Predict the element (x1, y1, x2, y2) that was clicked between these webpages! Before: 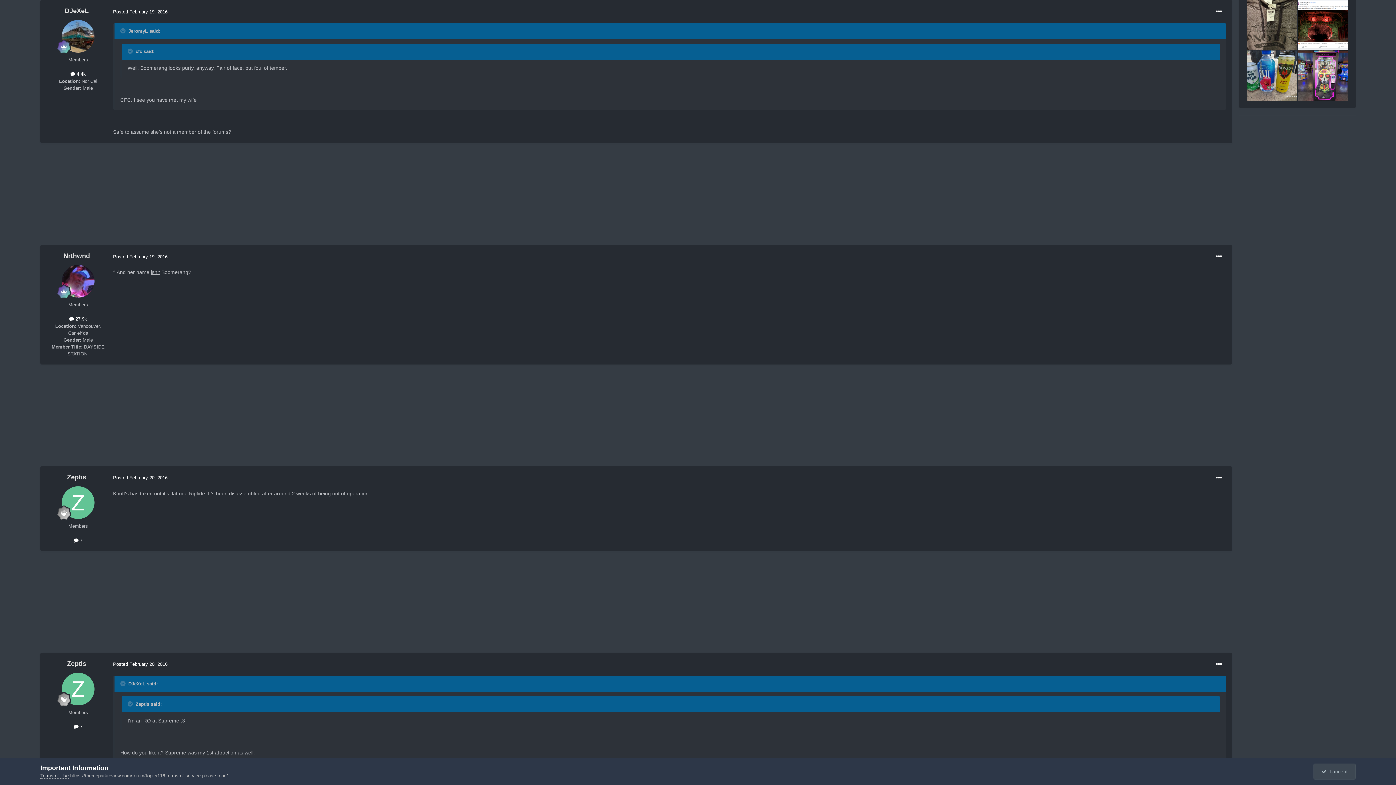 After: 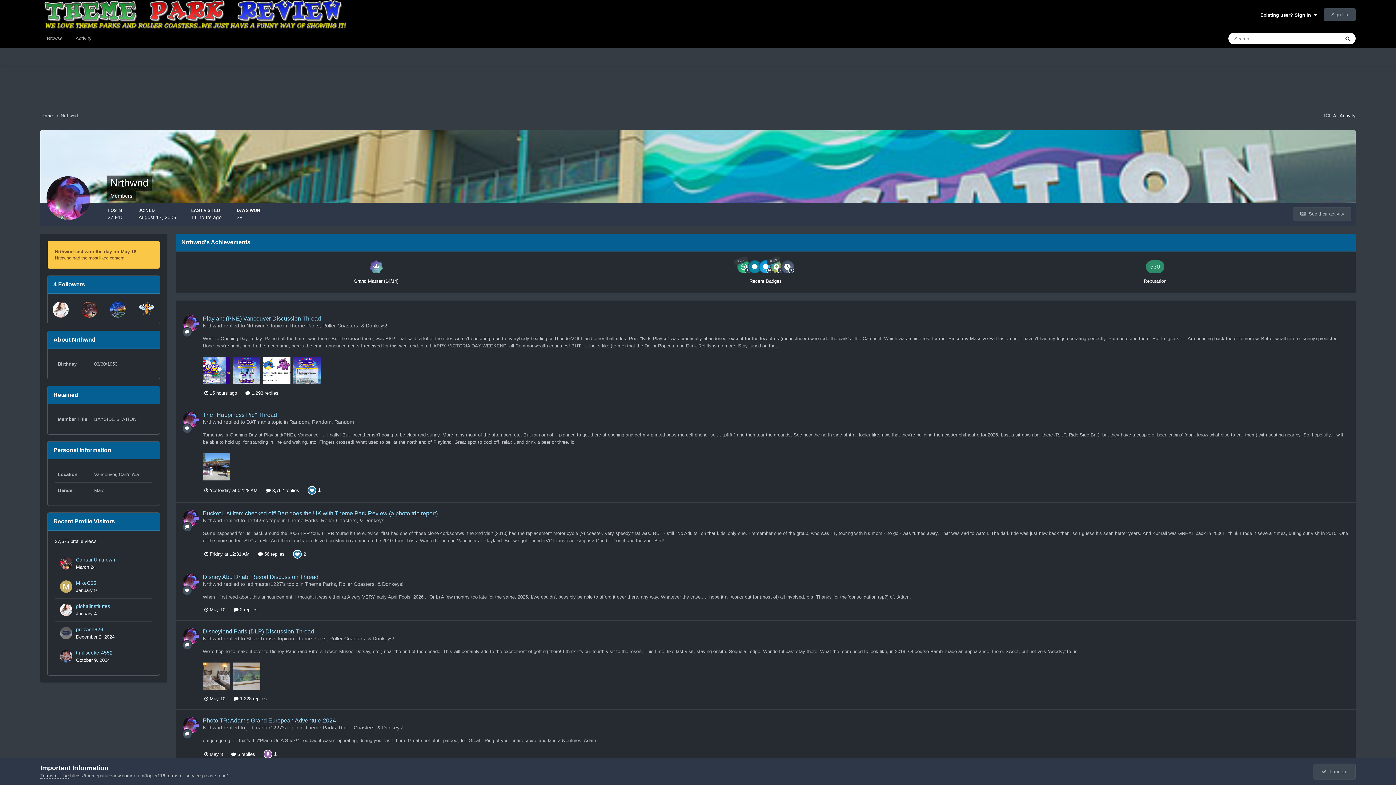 Action: bbox: (61, 265, 94, 297)